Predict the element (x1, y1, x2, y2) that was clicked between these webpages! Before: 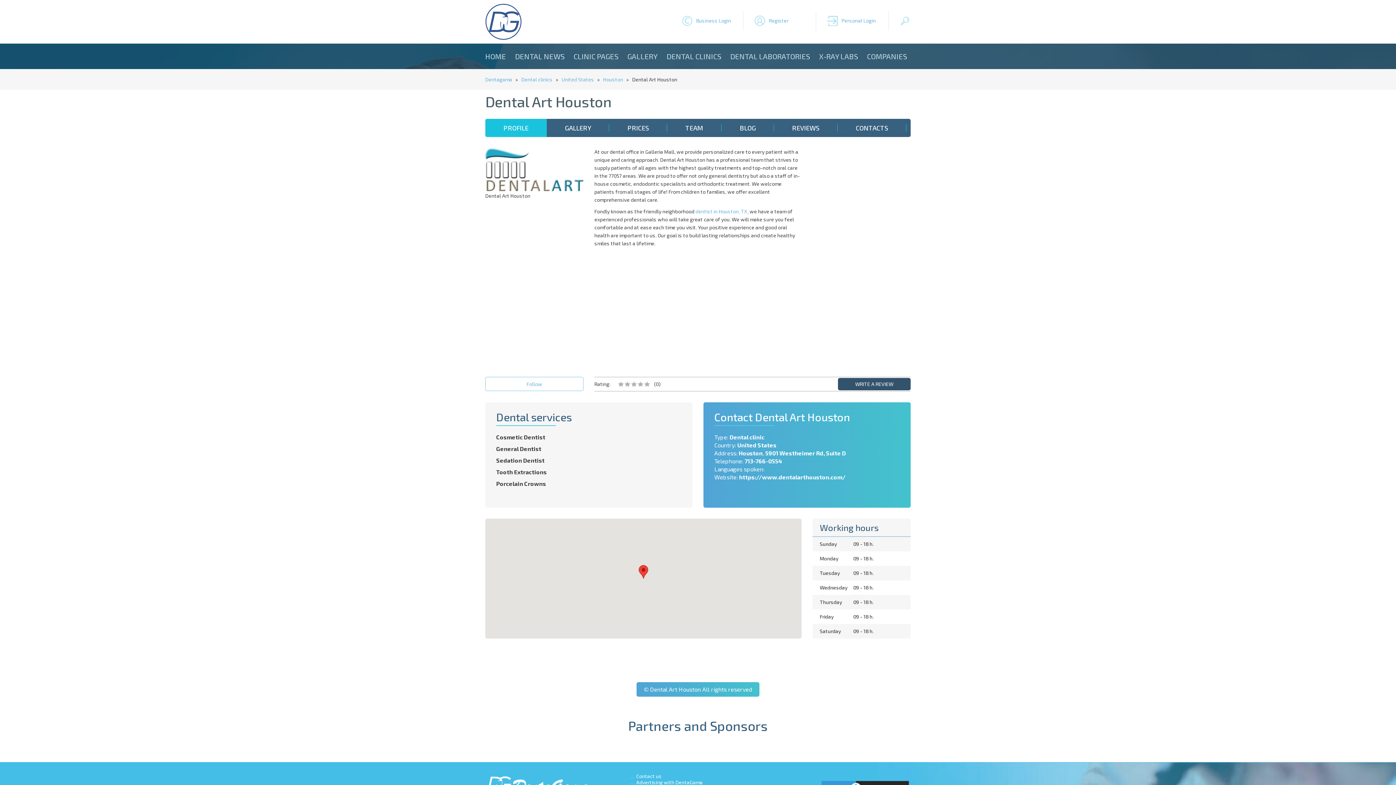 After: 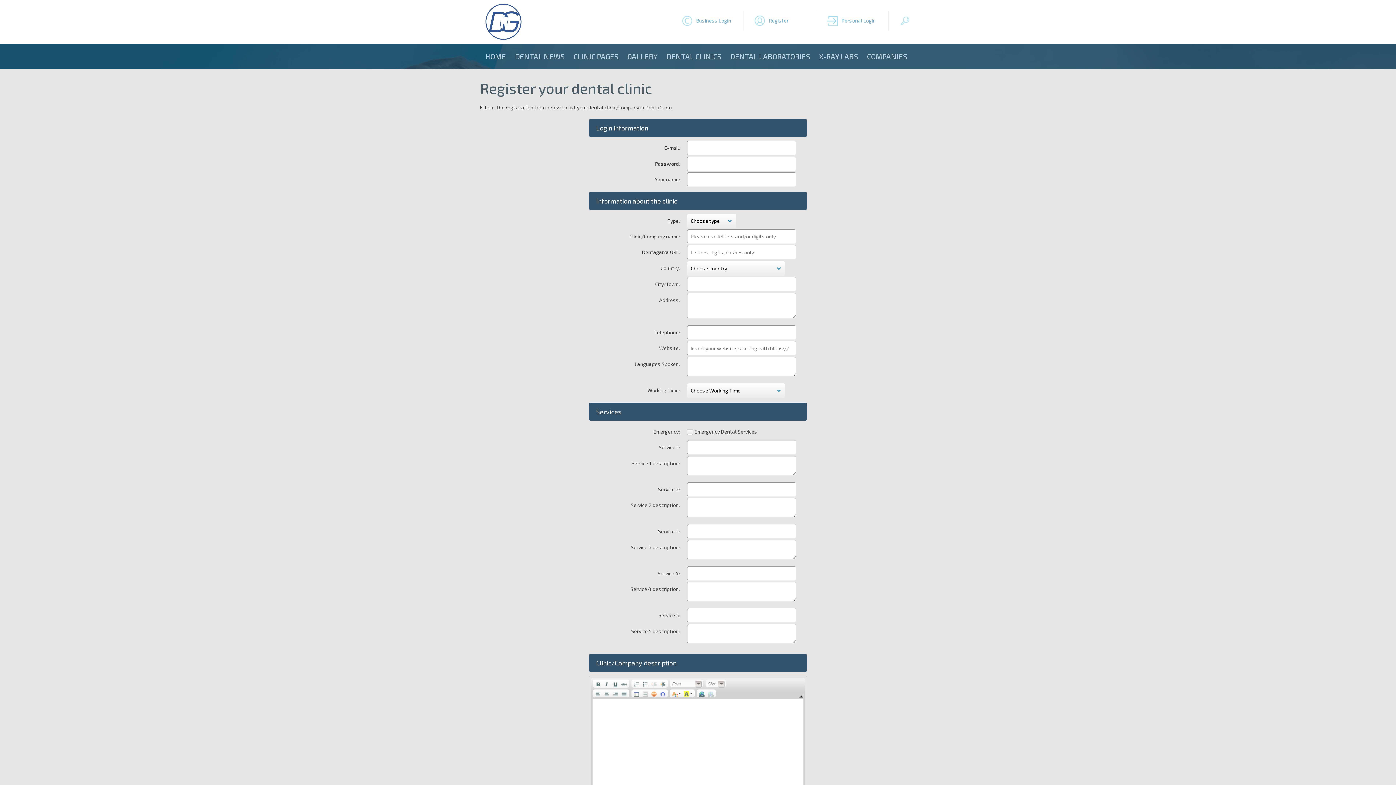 Action: bbox: (754, 10, 816, 30) label: Register